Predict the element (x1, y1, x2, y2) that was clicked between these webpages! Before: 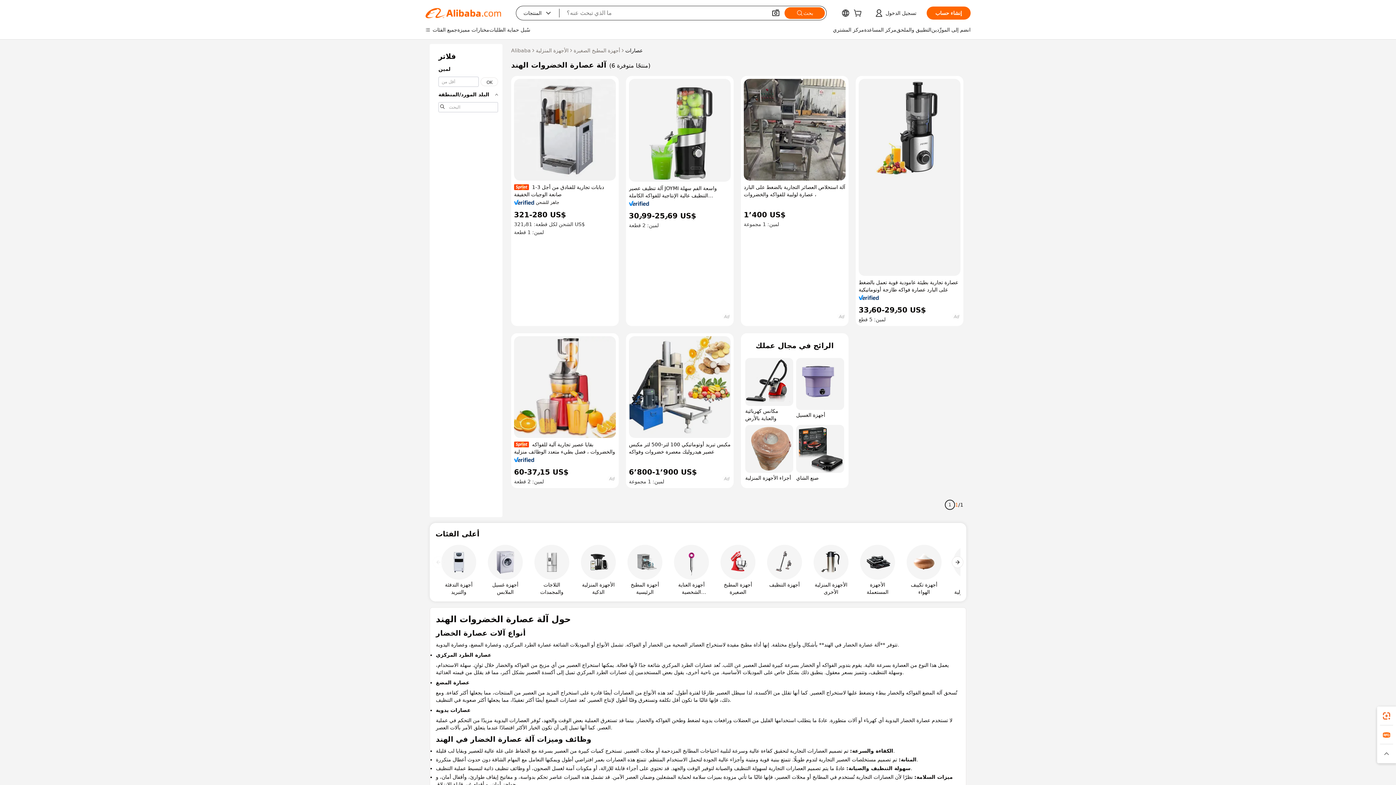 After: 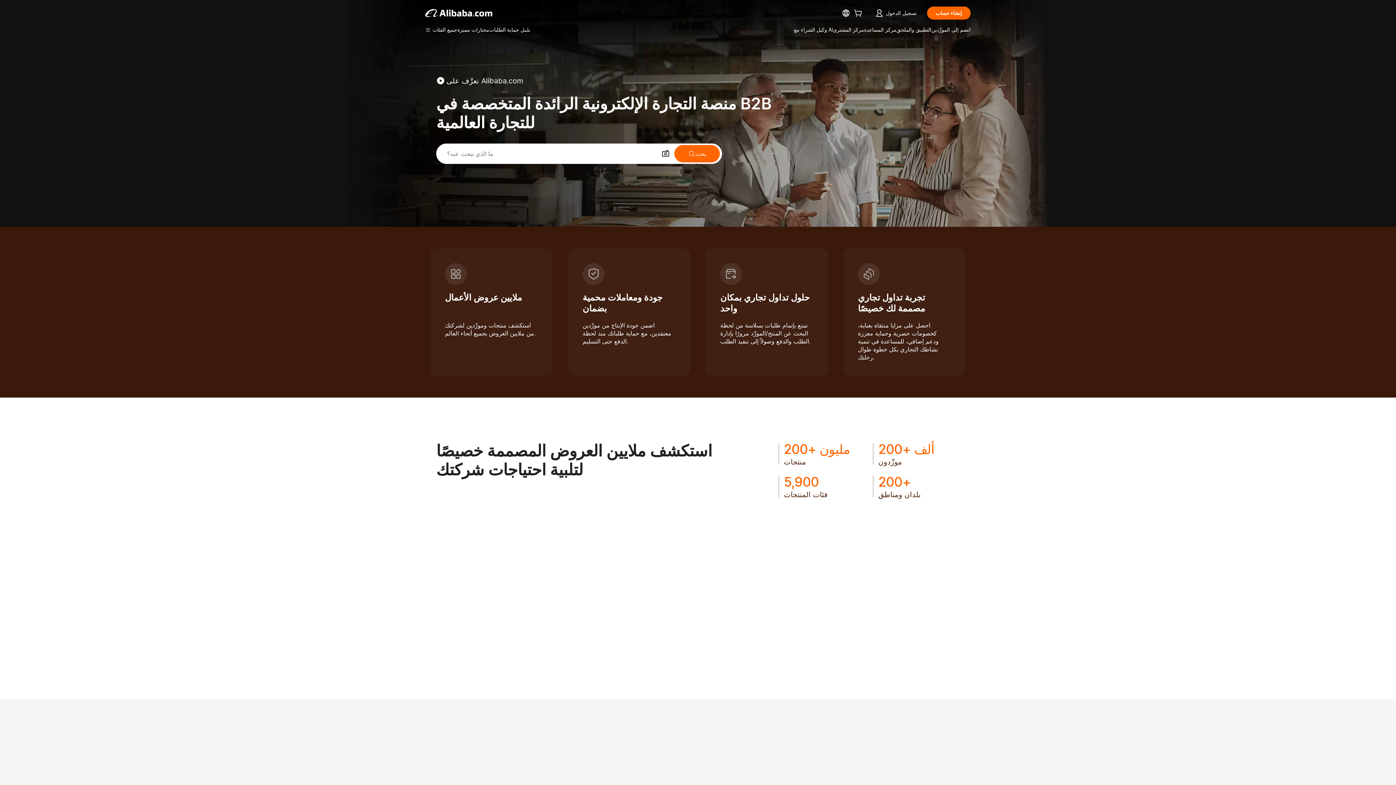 Action: label: Alibaba bbox: (511, 46, 530, 54)